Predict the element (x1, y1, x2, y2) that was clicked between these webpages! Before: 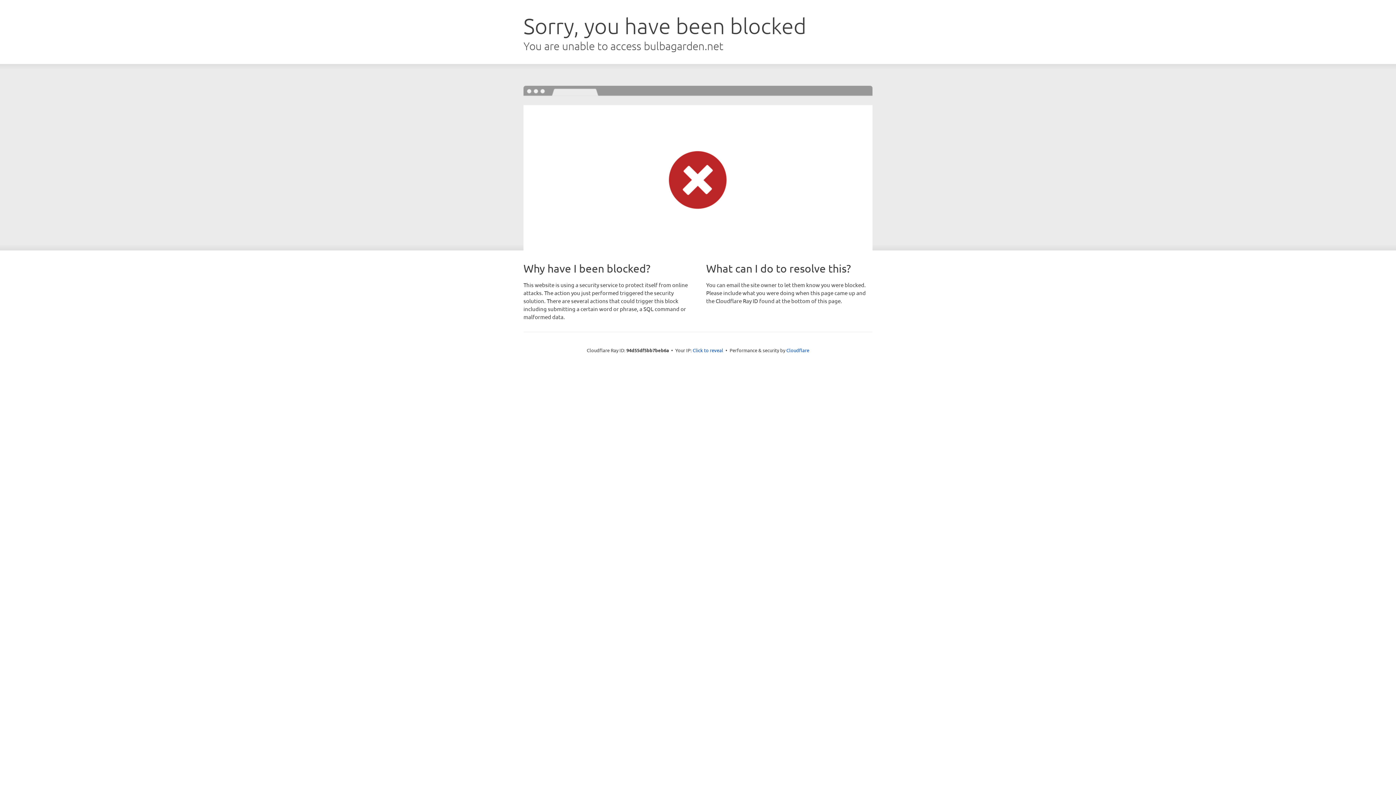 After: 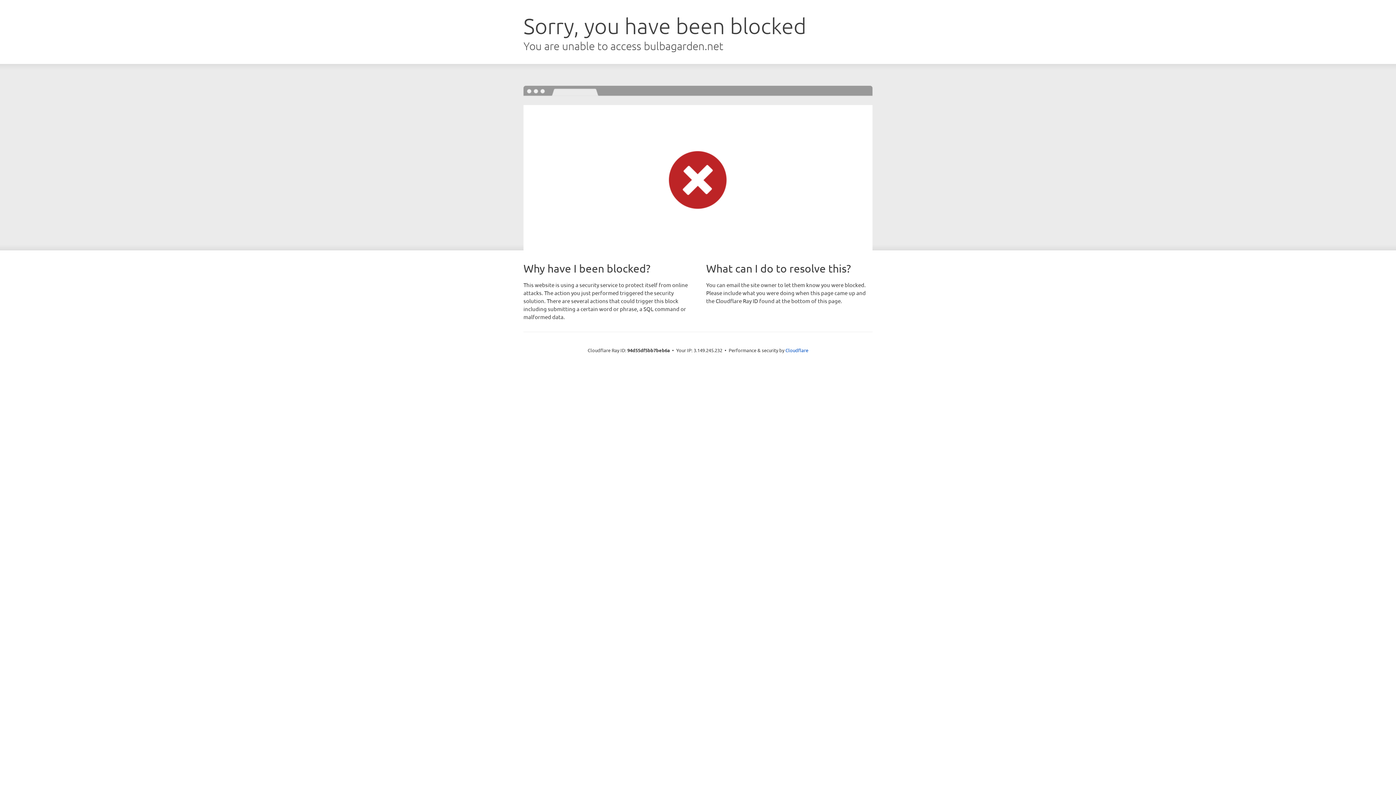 Action: bbox: (692, 346, 723, 353) label: Click to reveal